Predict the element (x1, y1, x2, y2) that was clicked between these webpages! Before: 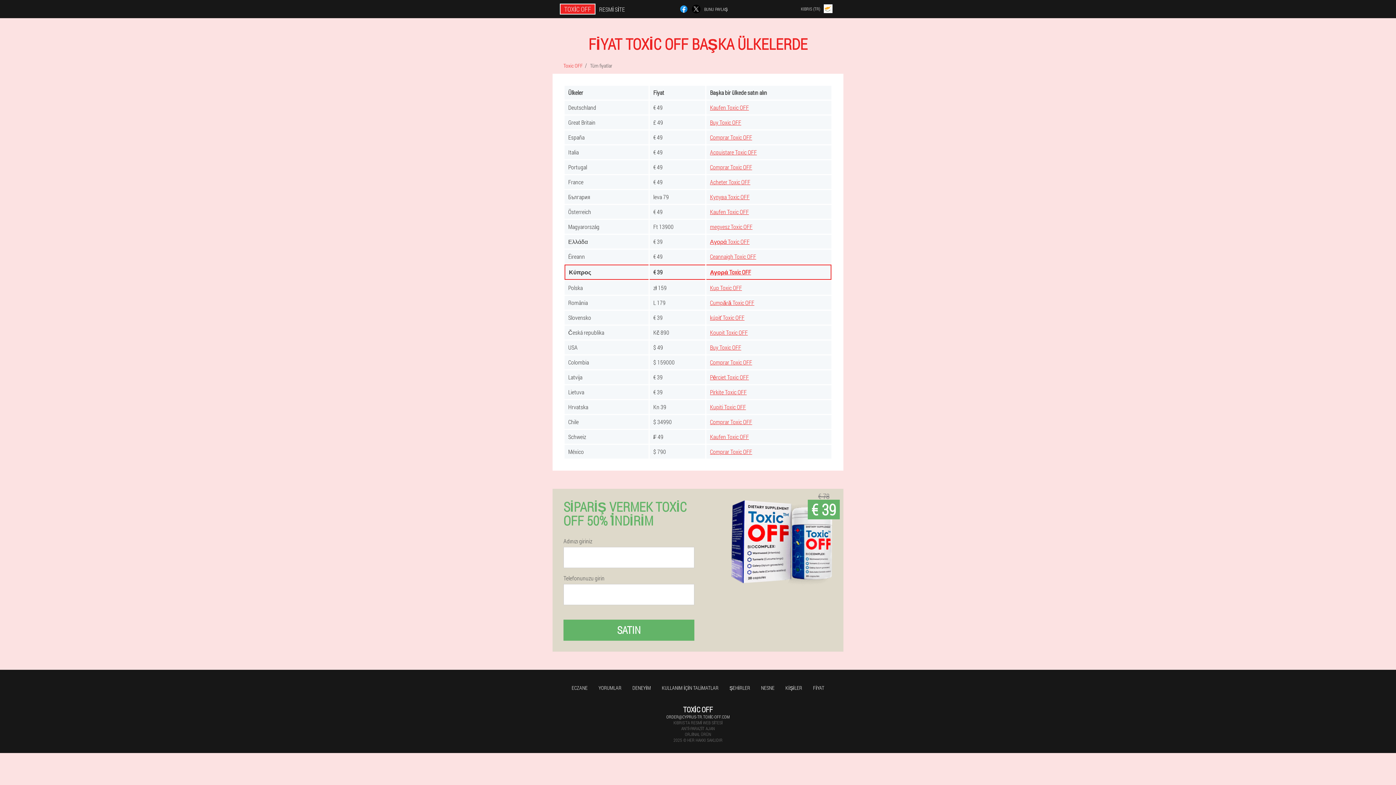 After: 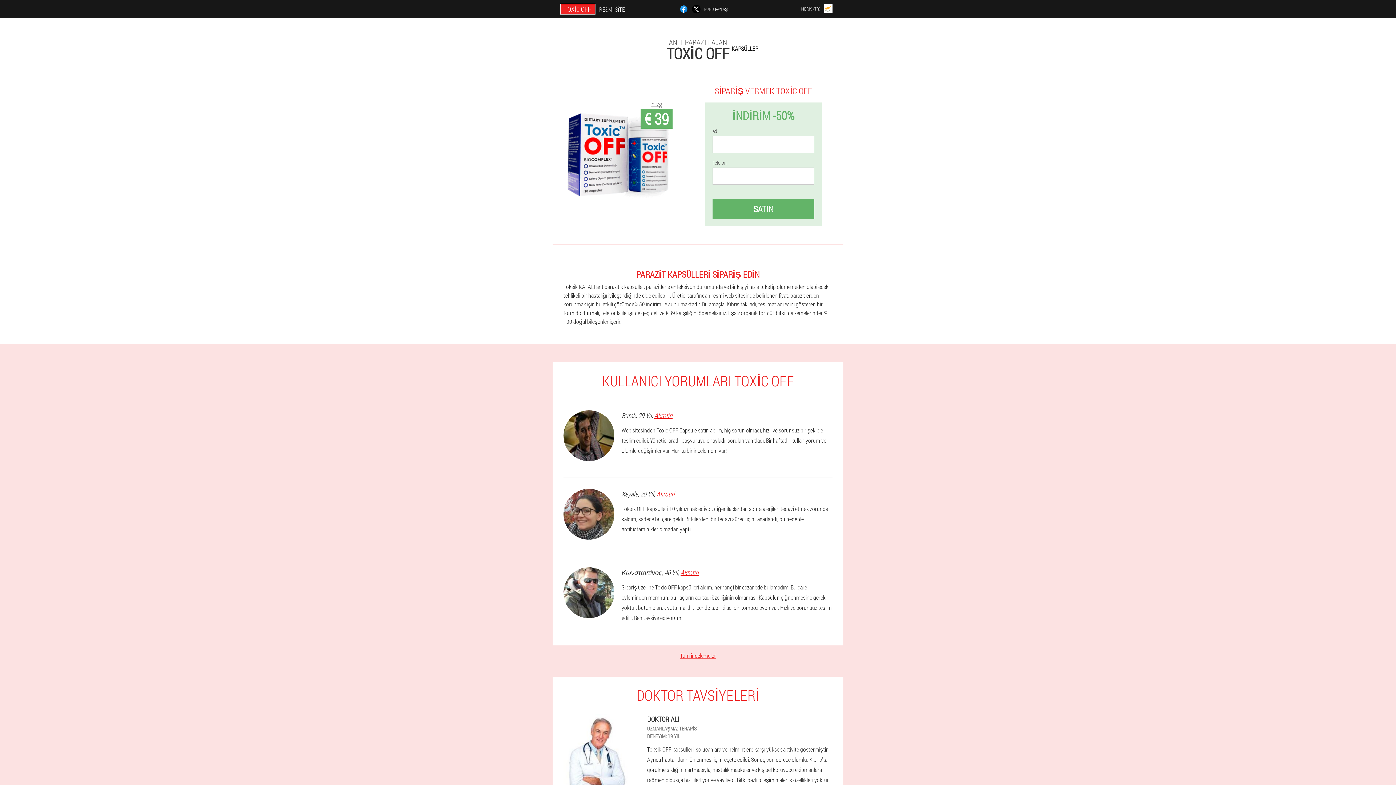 Action: label: Toxic OFF bbox: (563, 62, 582, 69)